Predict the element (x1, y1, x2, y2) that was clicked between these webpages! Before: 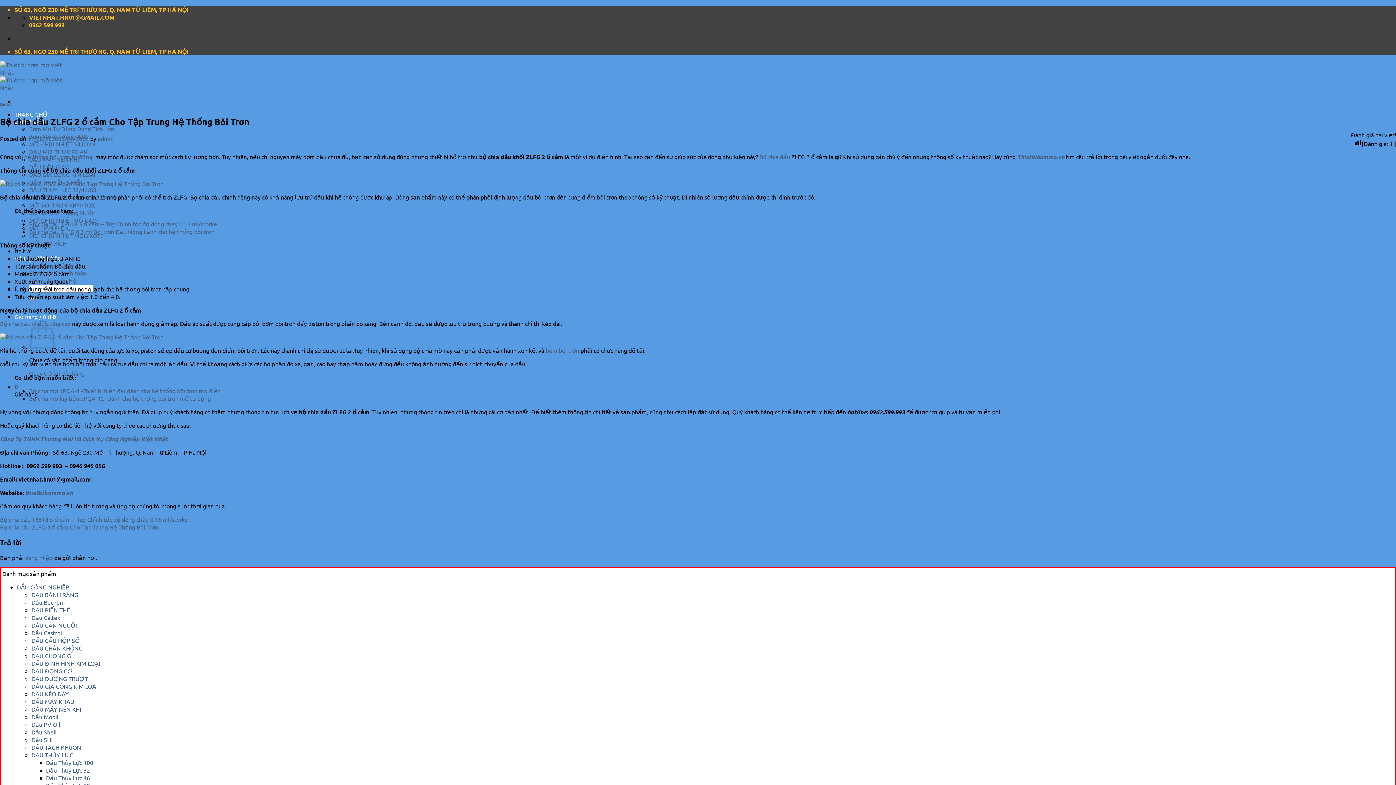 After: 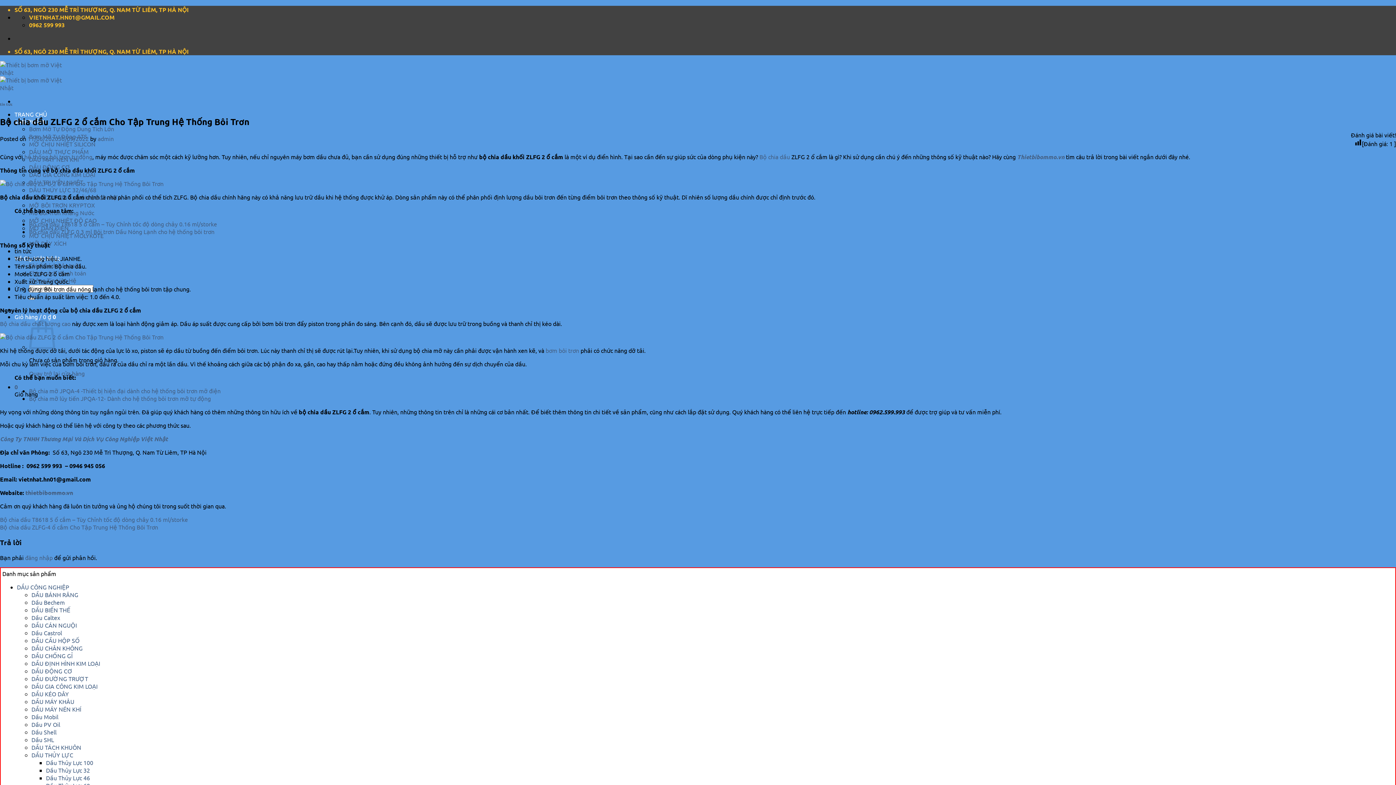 Action: label: 0962 599 993 bbox: (29, 21, 64, 28)